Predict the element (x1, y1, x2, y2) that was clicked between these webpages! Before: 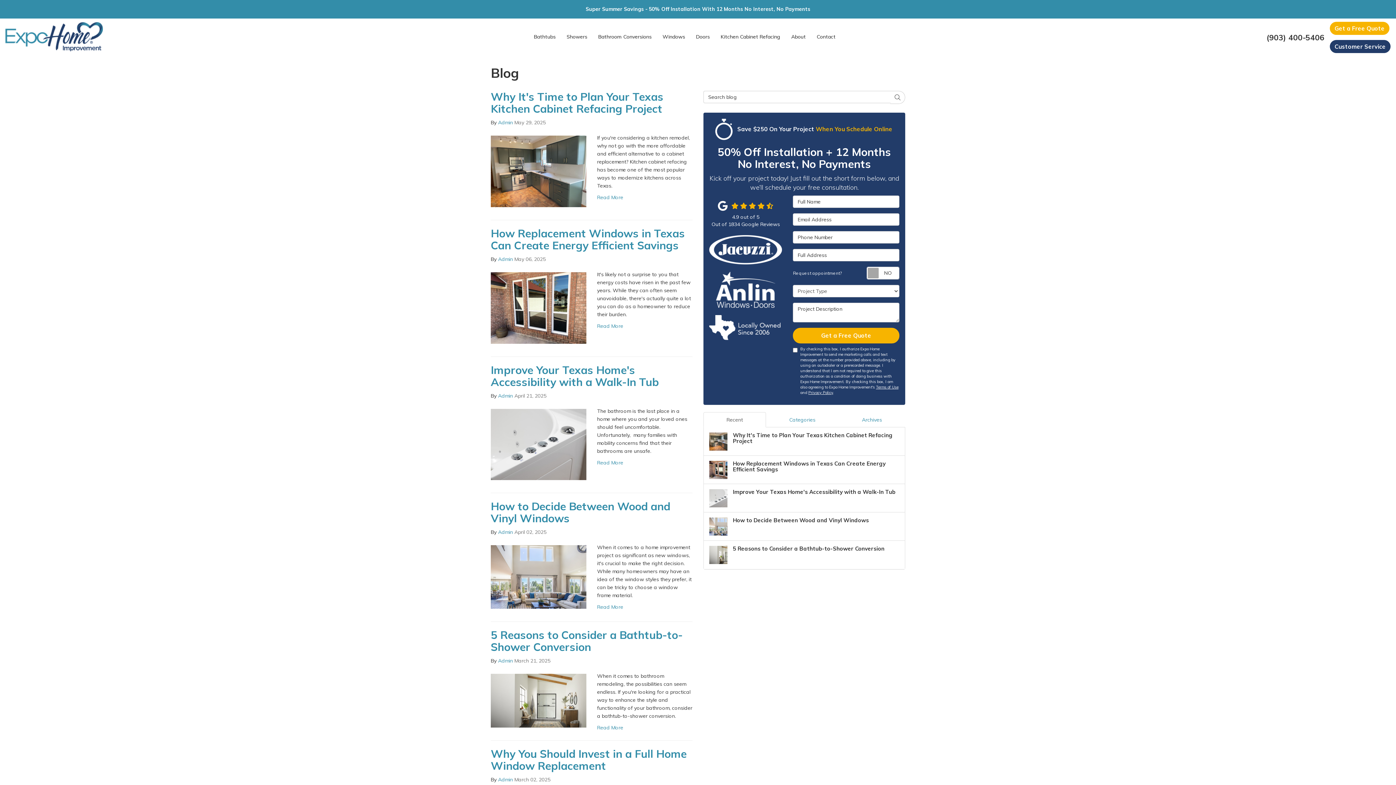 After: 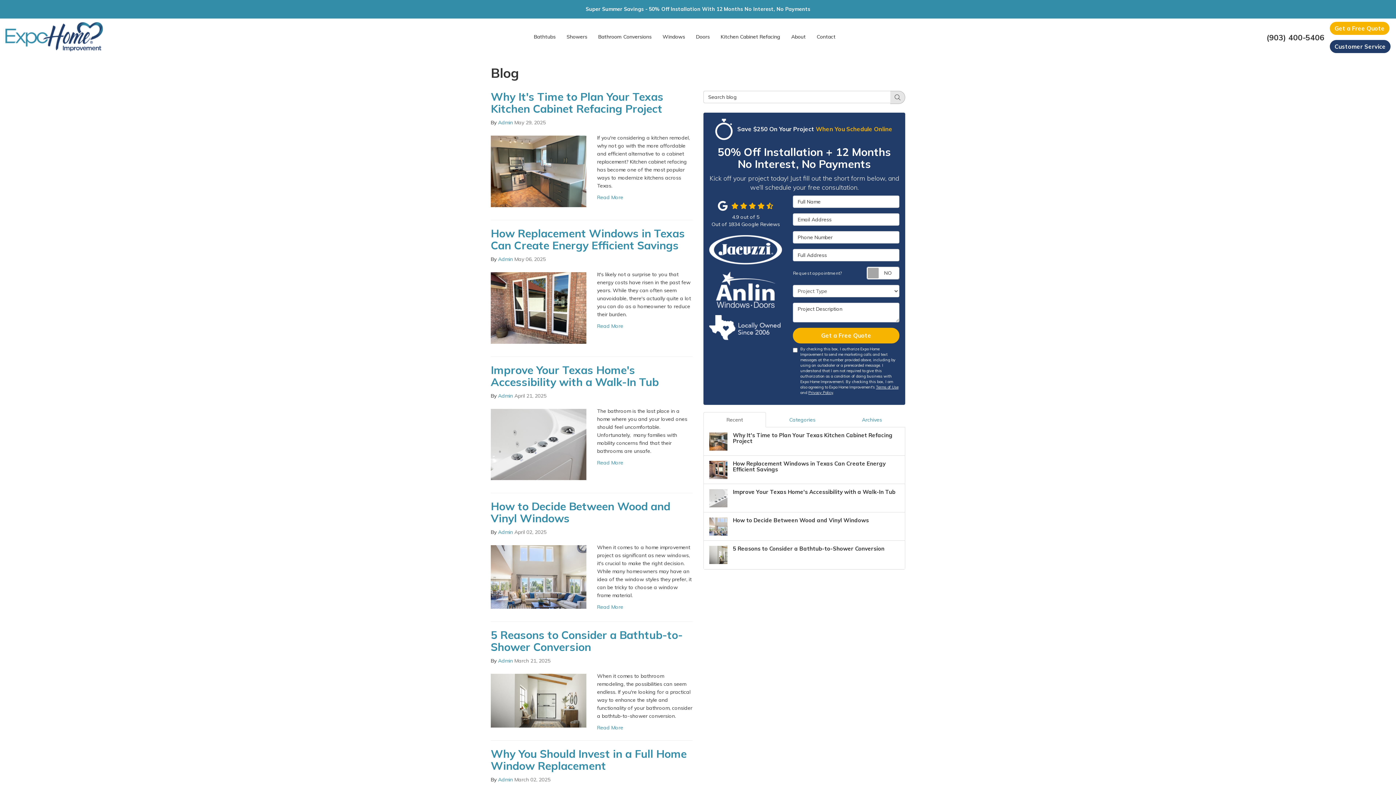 Action: bbox: (890, 90, 905, 104) label: Search